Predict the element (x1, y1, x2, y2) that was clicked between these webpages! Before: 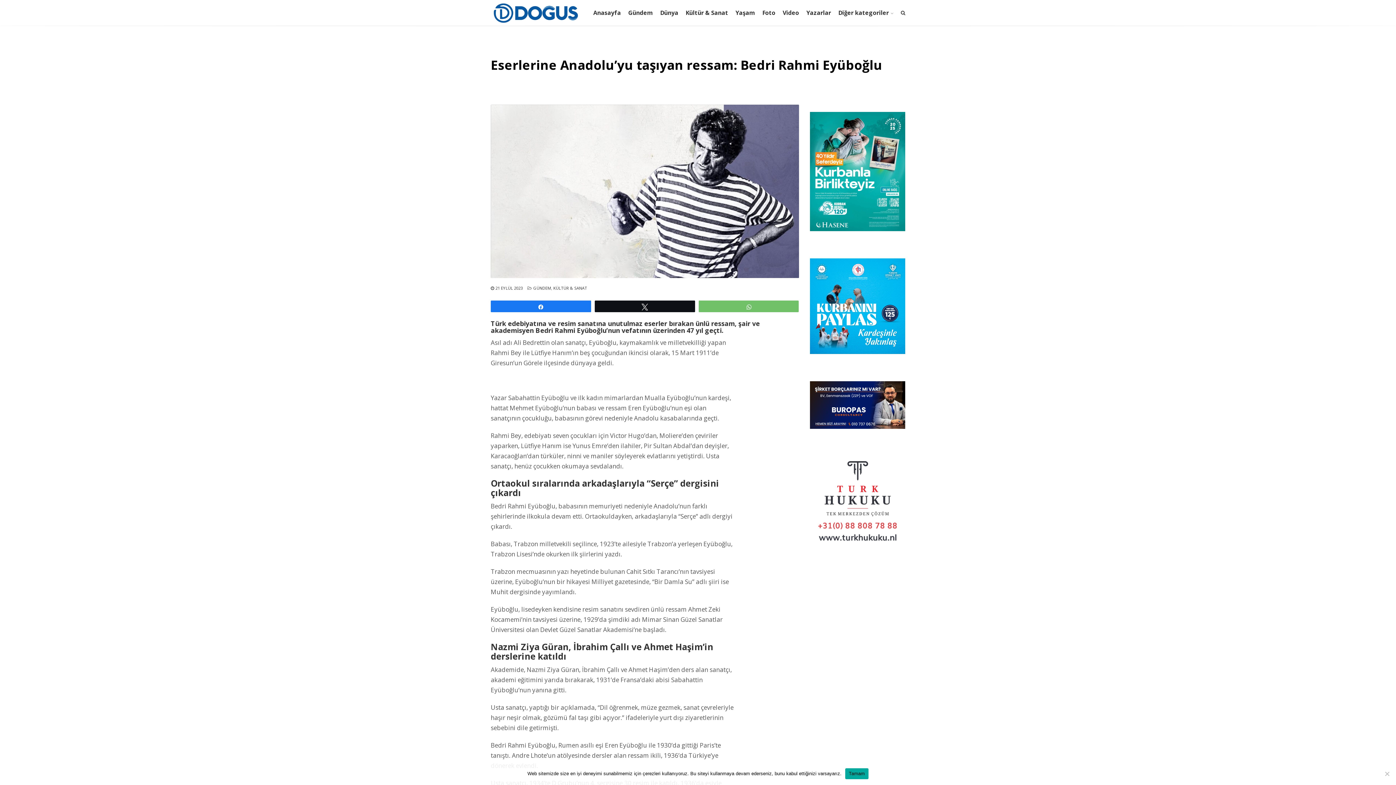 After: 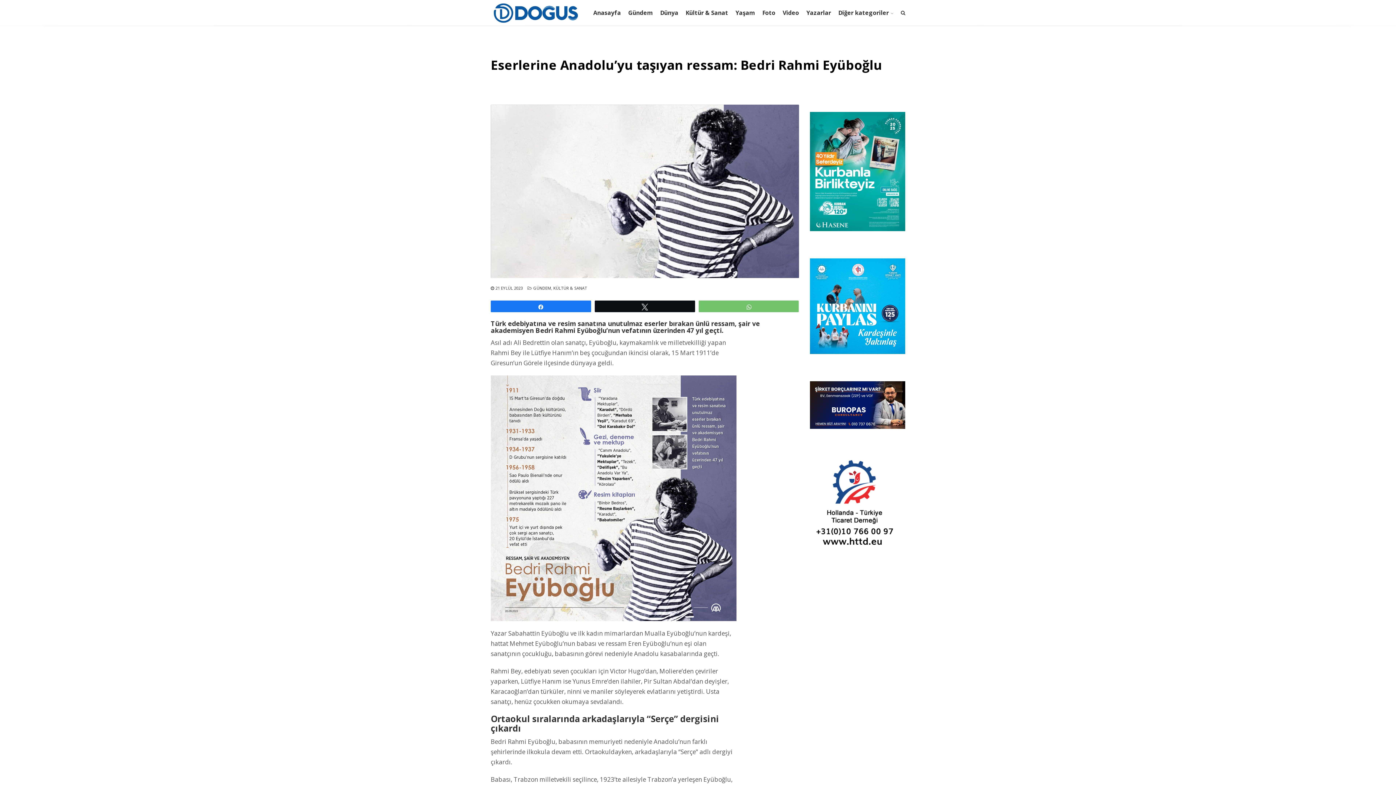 Action: bbox: (490, 283, 522, 293) label: 21 EYLÜL 2023